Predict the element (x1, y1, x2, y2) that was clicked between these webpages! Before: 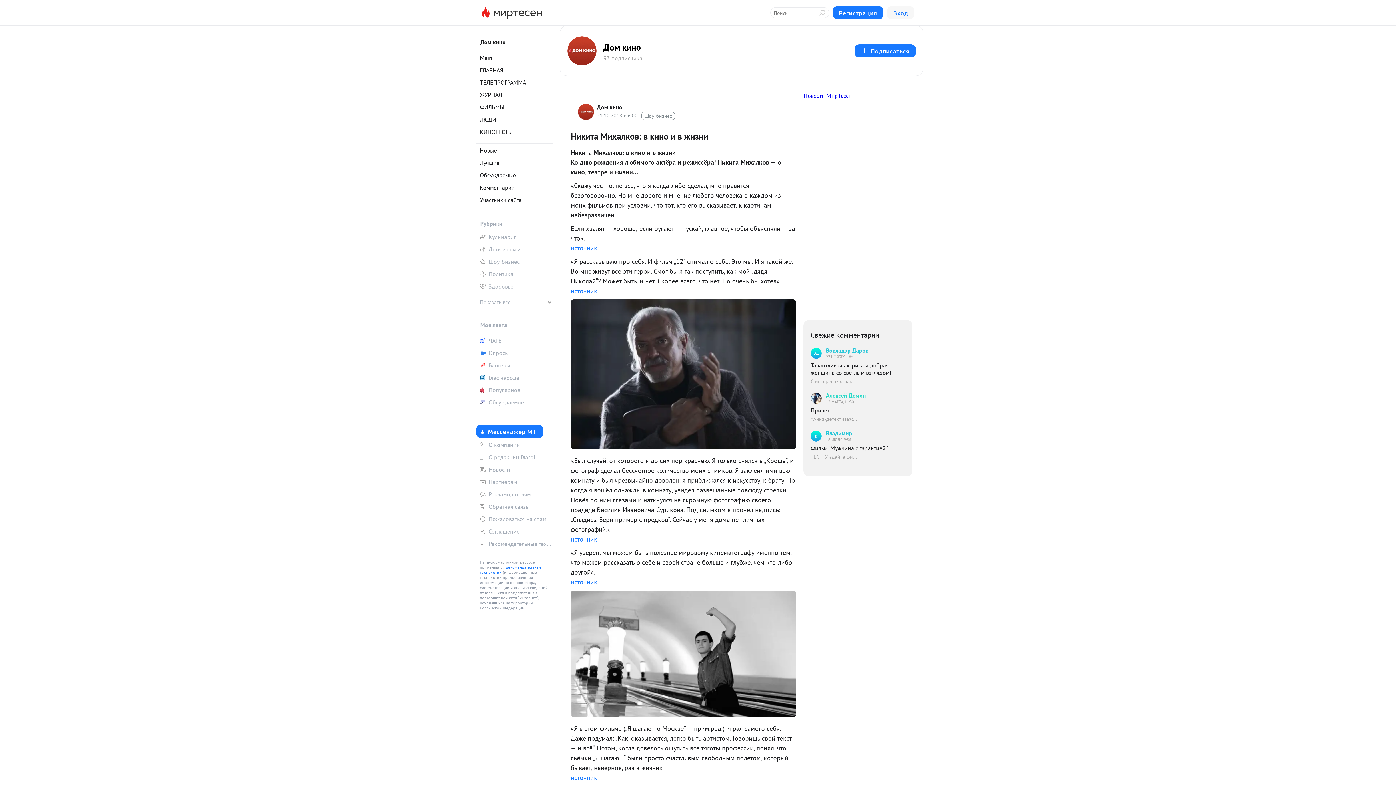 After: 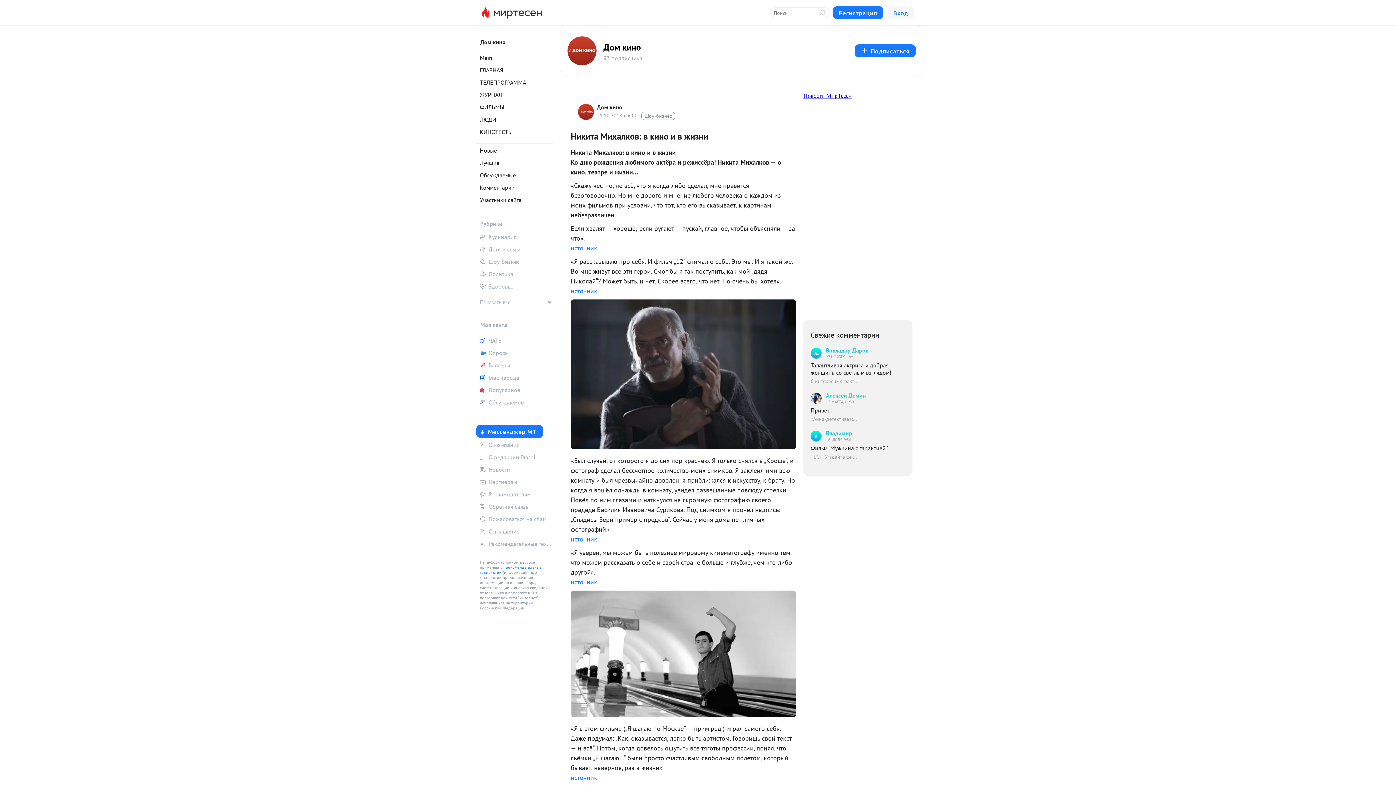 Action: bbox: (570, 535, 597, 543) label: источник